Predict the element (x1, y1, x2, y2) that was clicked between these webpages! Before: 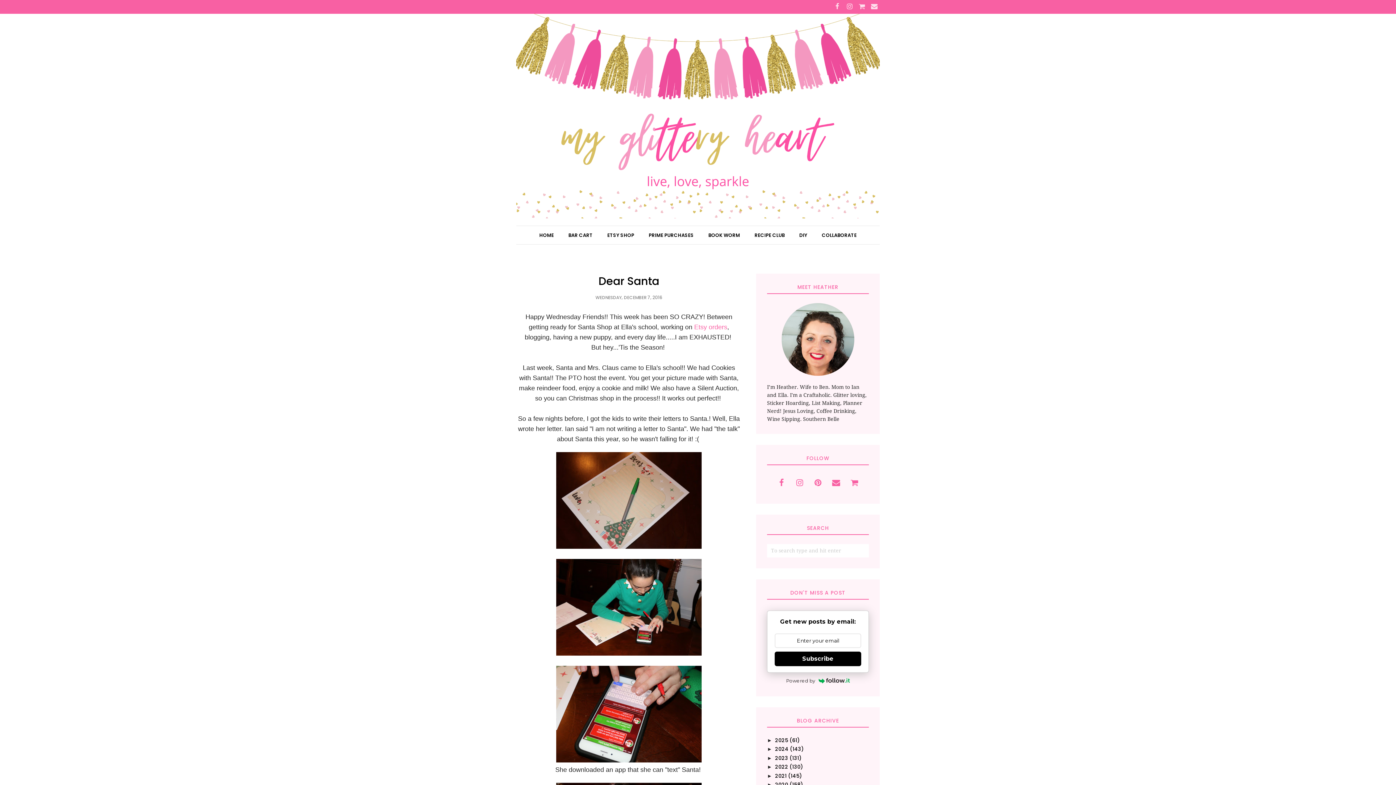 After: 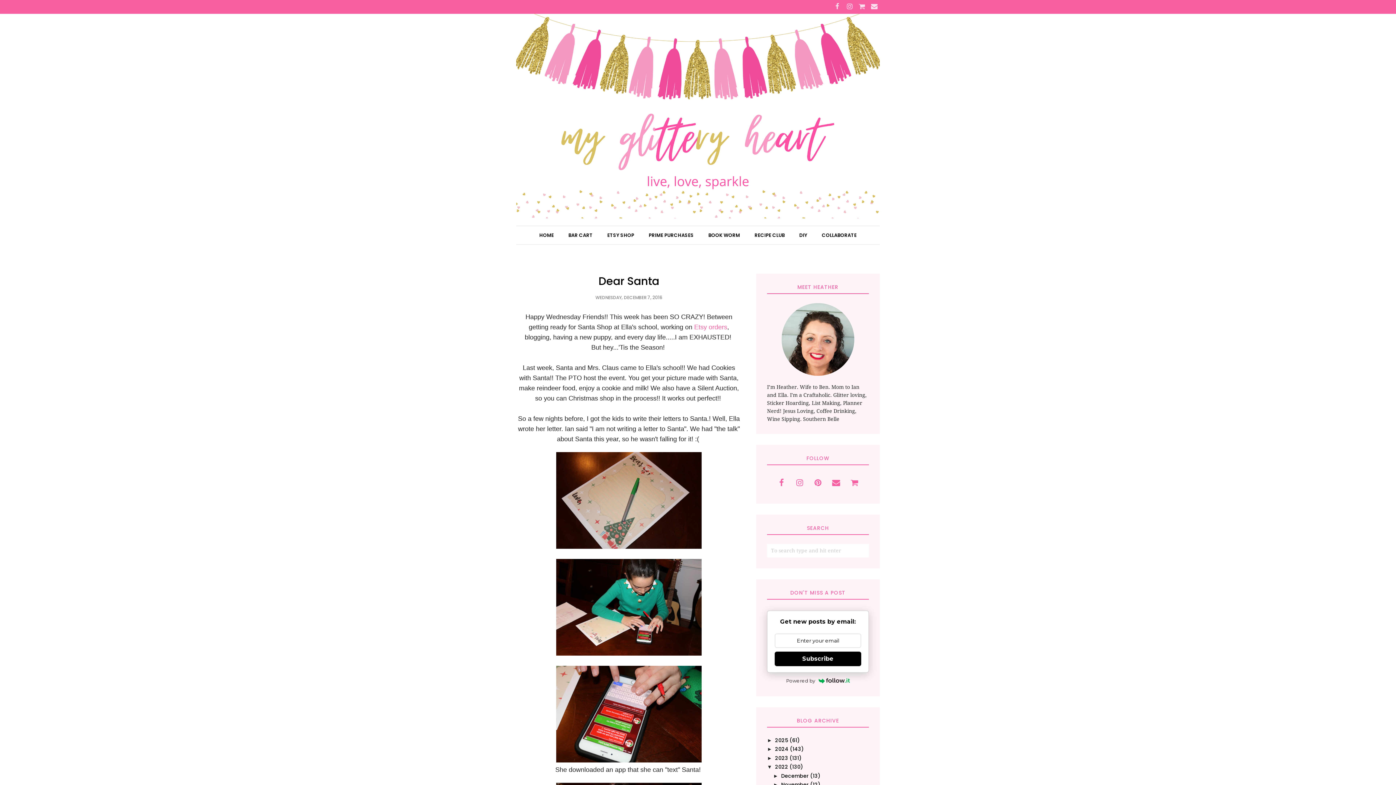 Action: label: ►   bbox: (767, 764, 775, 770)